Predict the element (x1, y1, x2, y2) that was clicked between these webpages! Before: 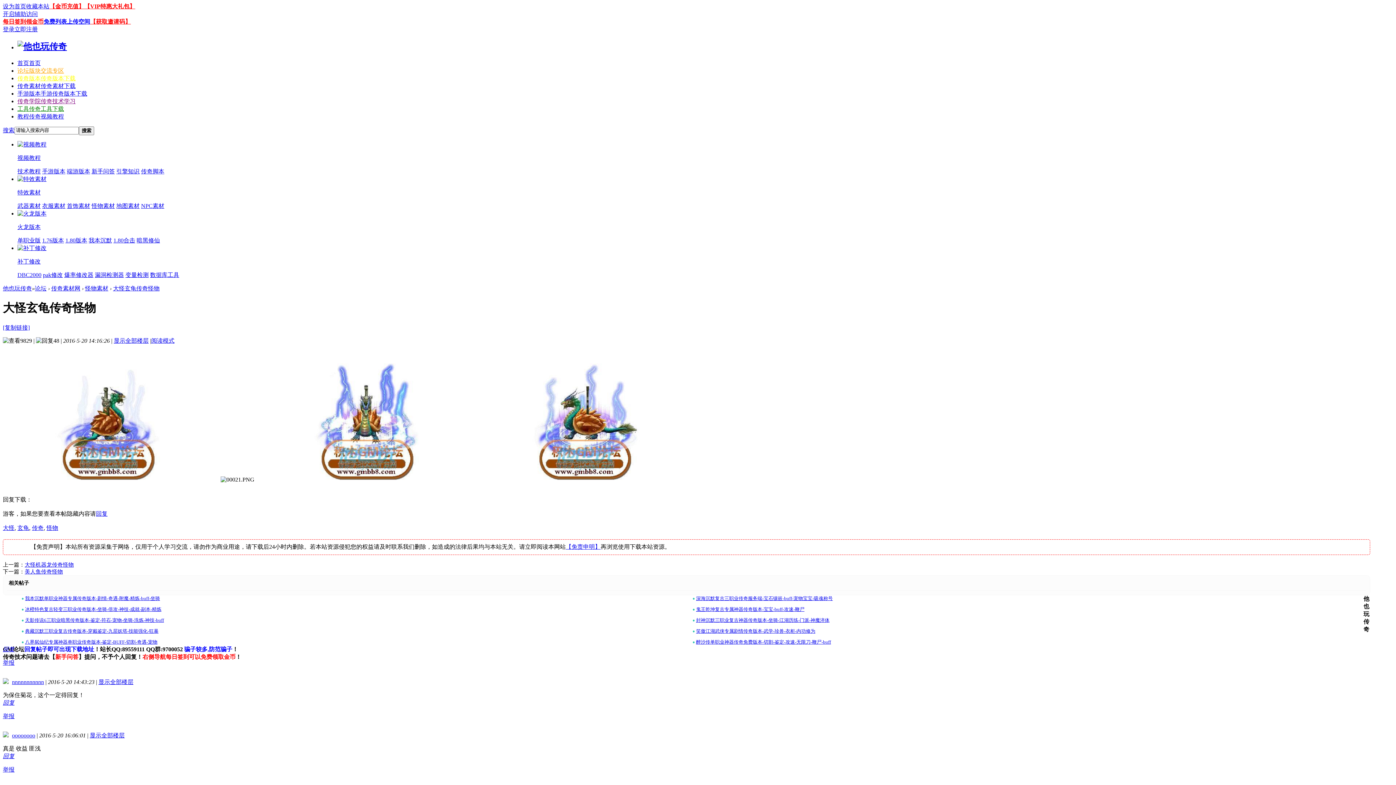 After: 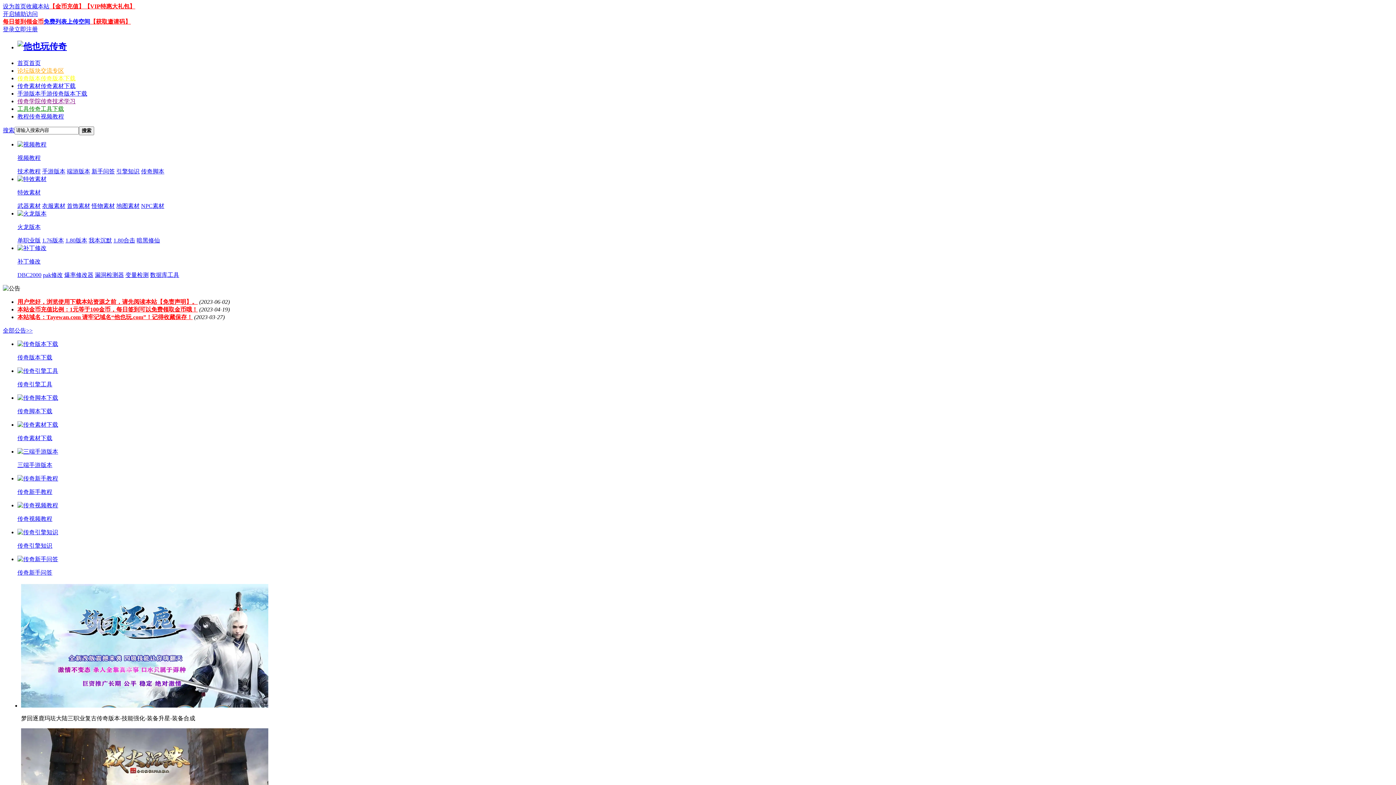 Action: label: 首页首页 bbox: (17, 59, 40, 66)